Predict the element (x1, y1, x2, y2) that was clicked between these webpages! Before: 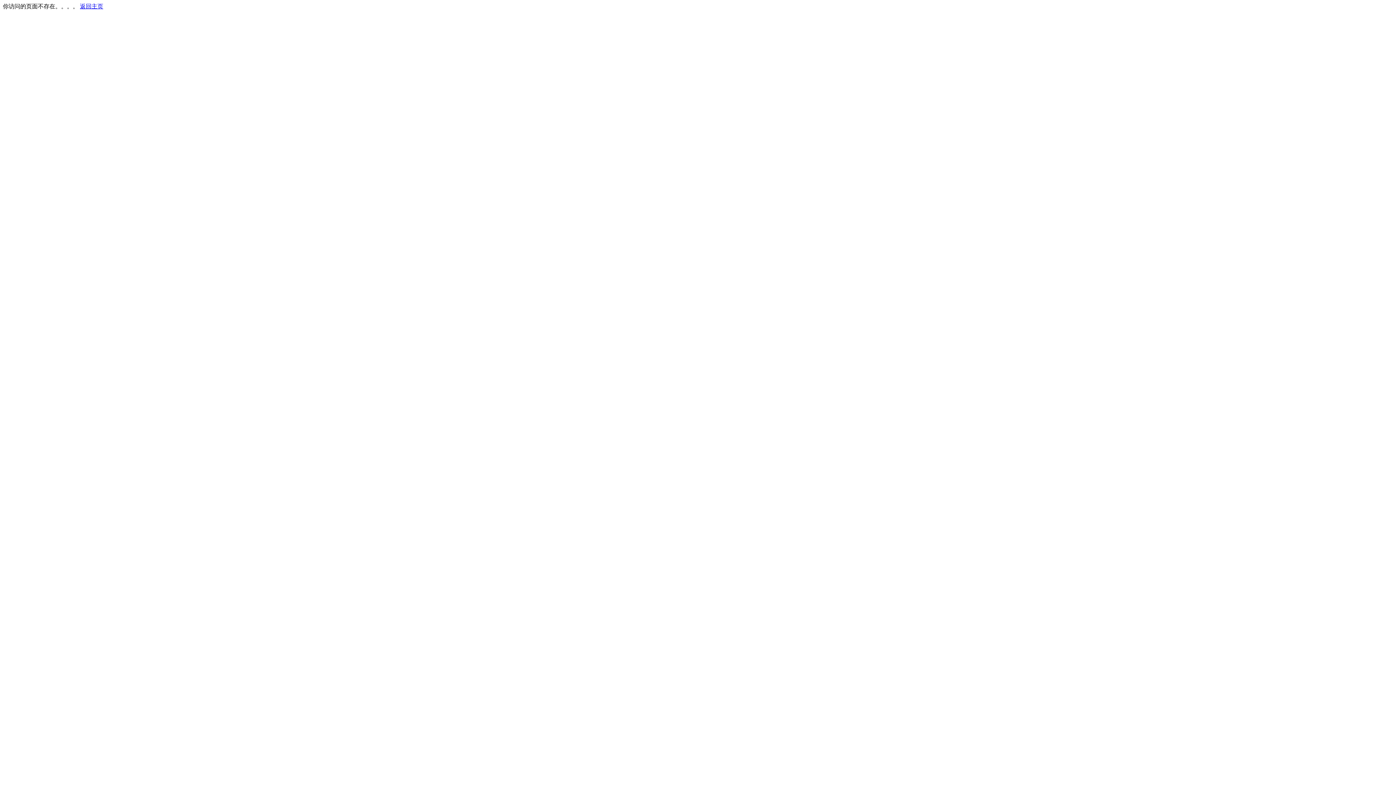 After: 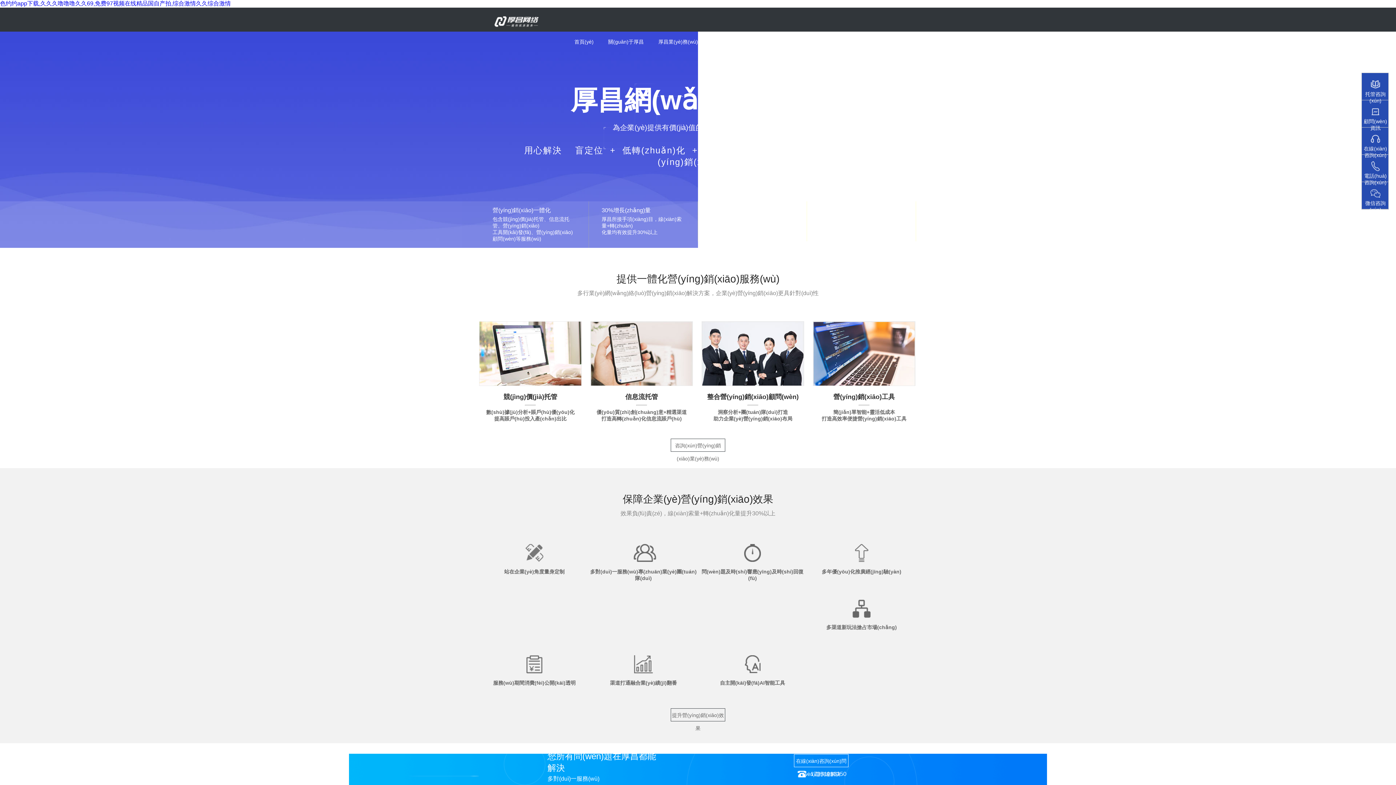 Action: bbox: (80, 3, 103, 9) label: 返回主页